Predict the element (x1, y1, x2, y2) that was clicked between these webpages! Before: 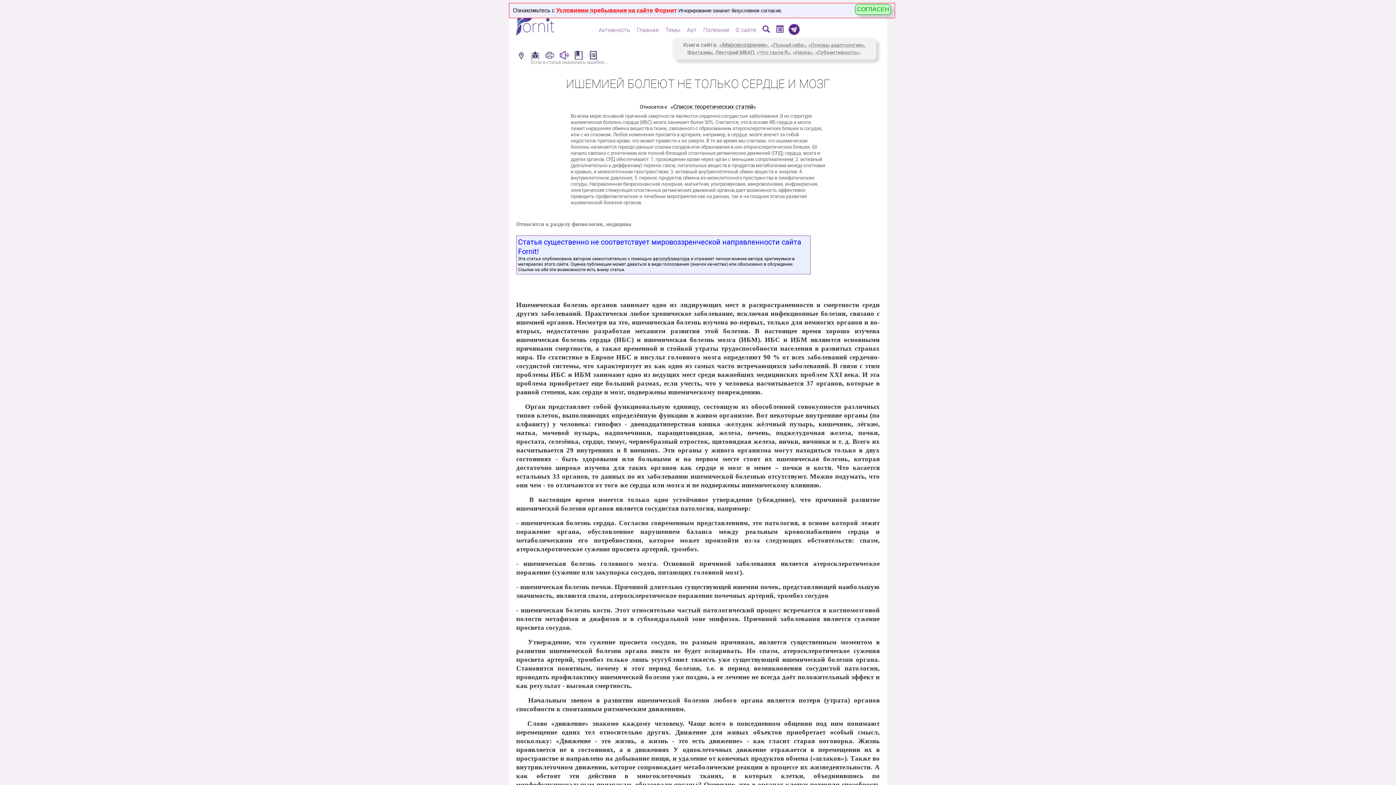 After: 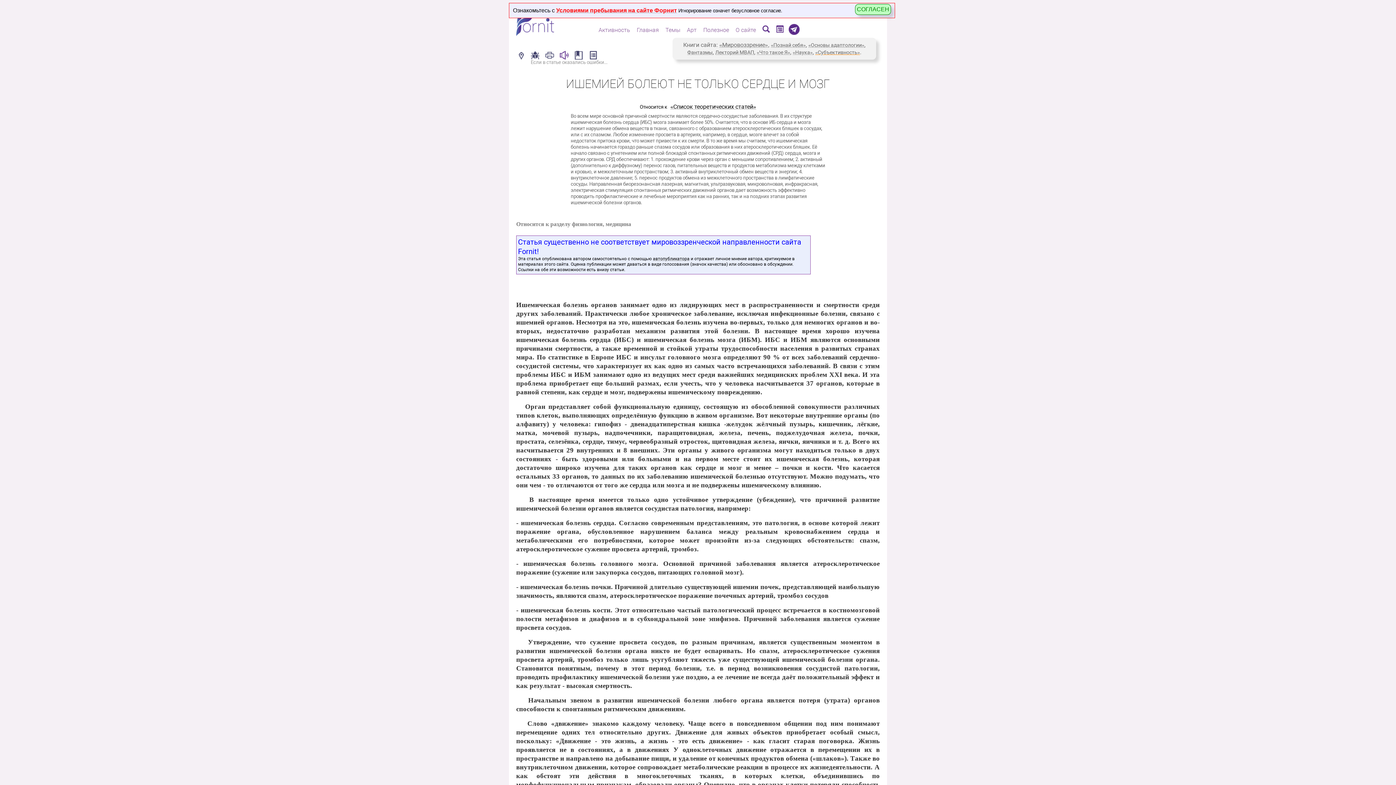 Action: bbox: (815, 49, 860, 55) label: «Субъективность»